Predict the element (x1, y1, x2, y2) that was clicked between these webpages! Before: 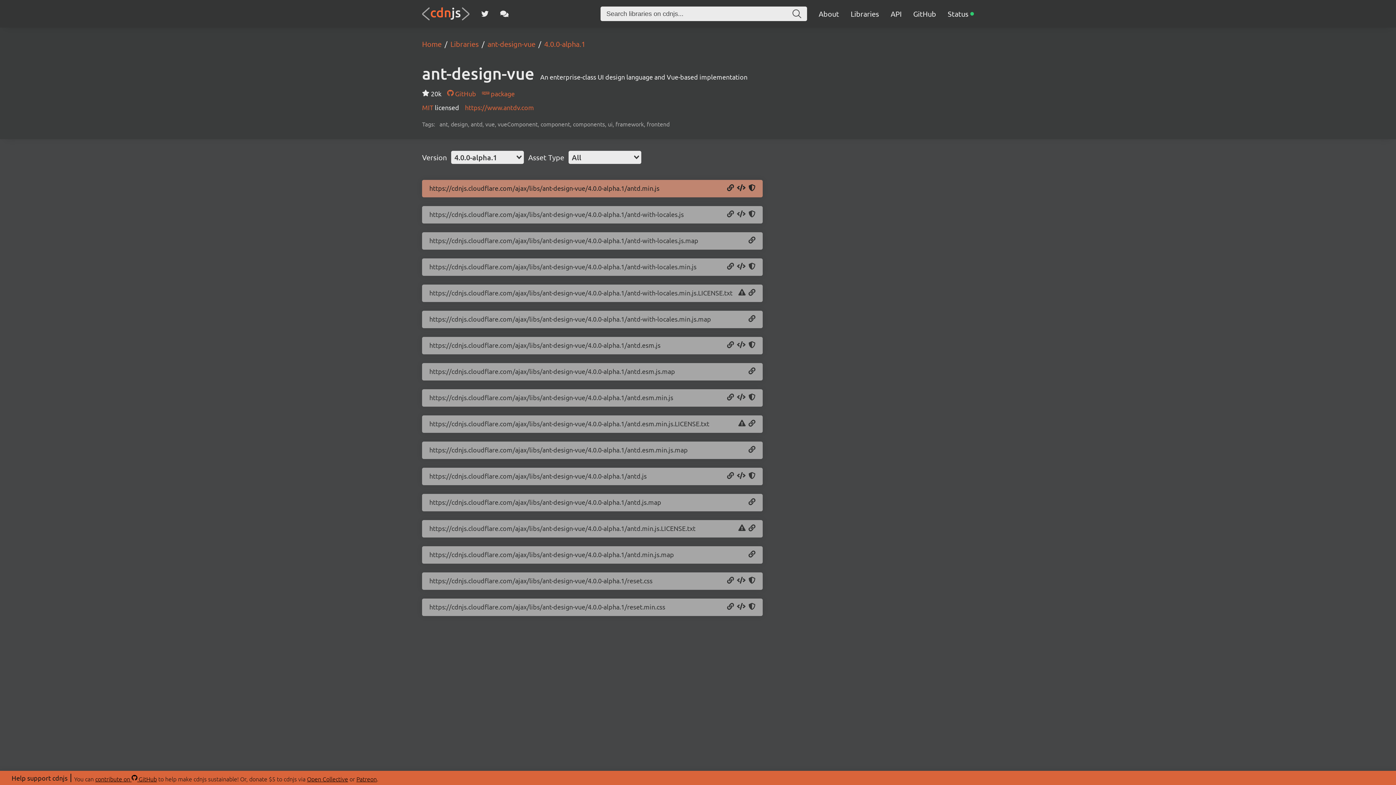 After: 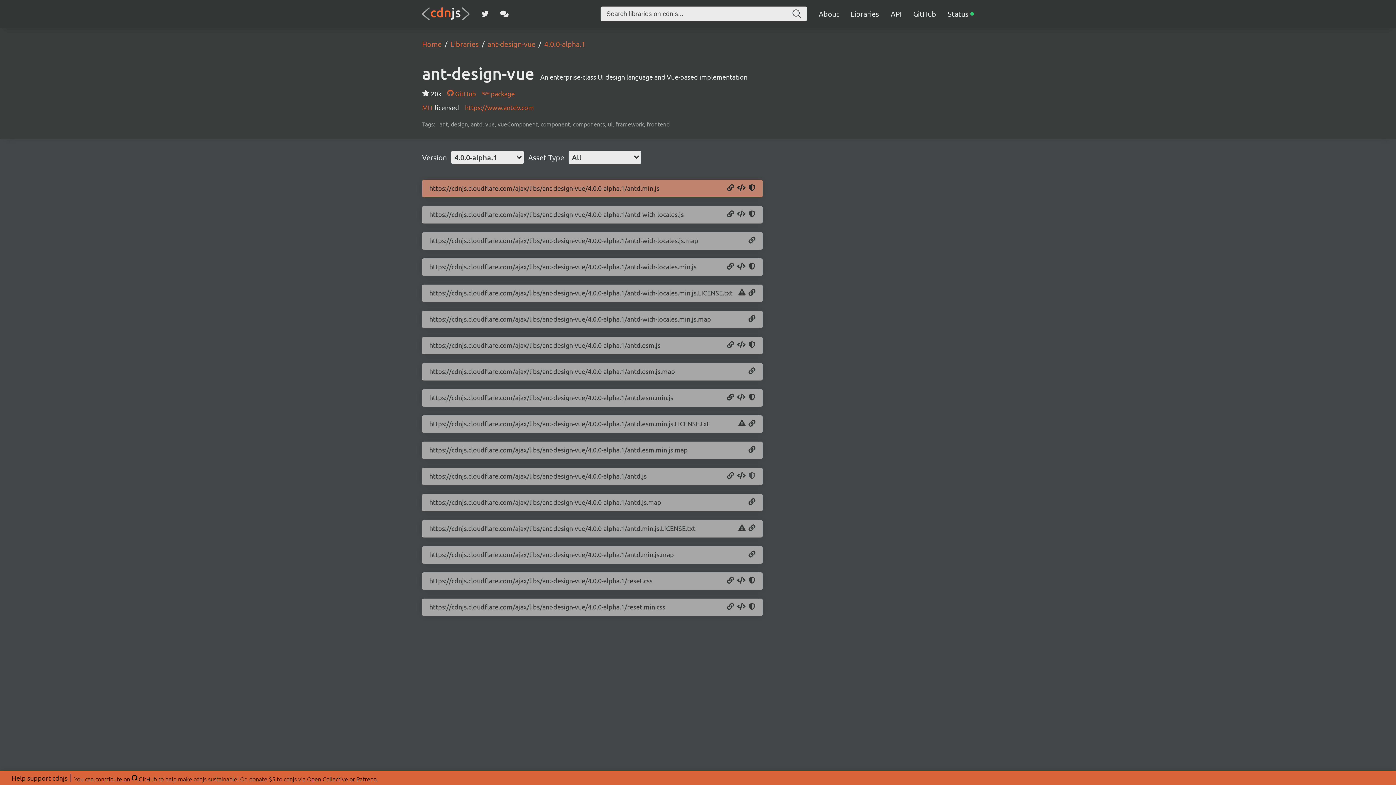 Action: label: Copy SRI Hash bbox: (748, 472, 755, 480)